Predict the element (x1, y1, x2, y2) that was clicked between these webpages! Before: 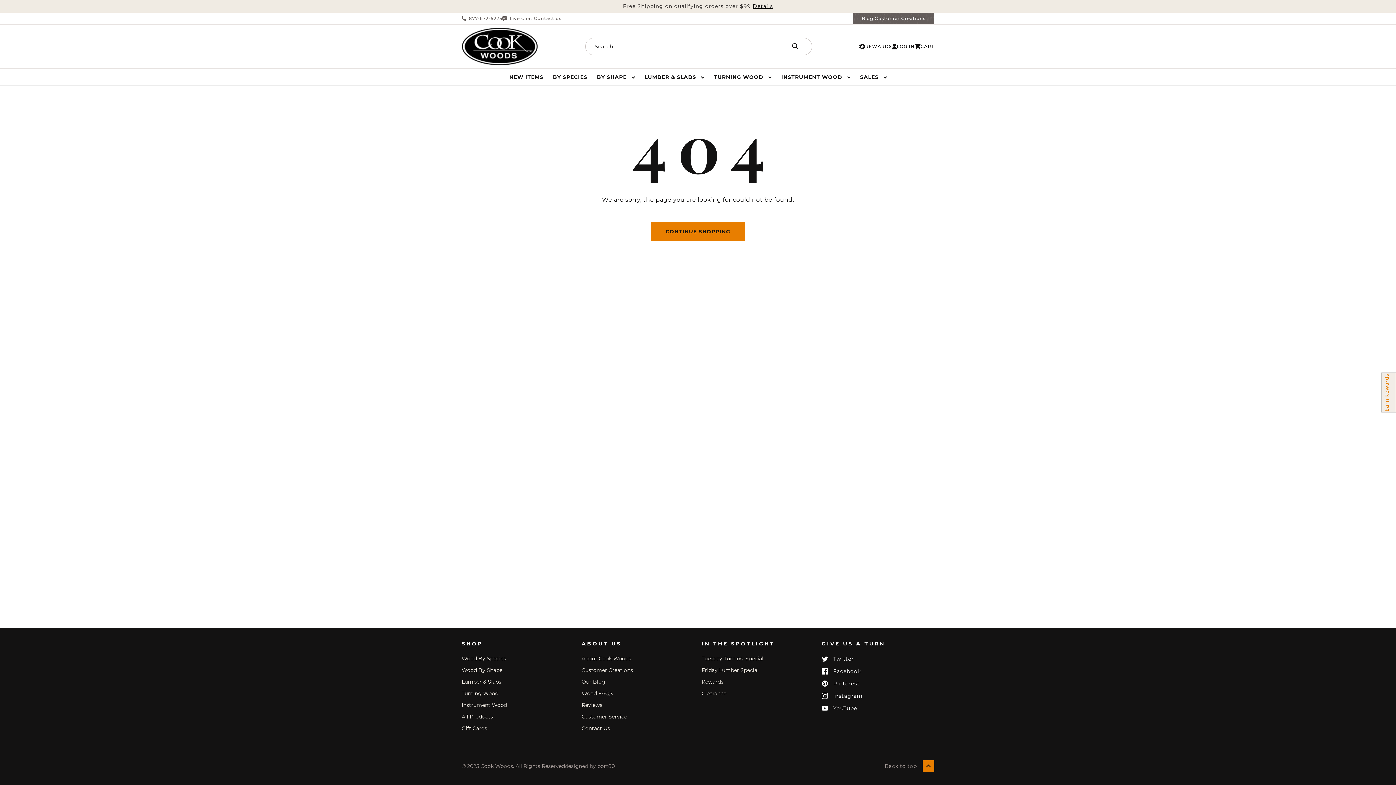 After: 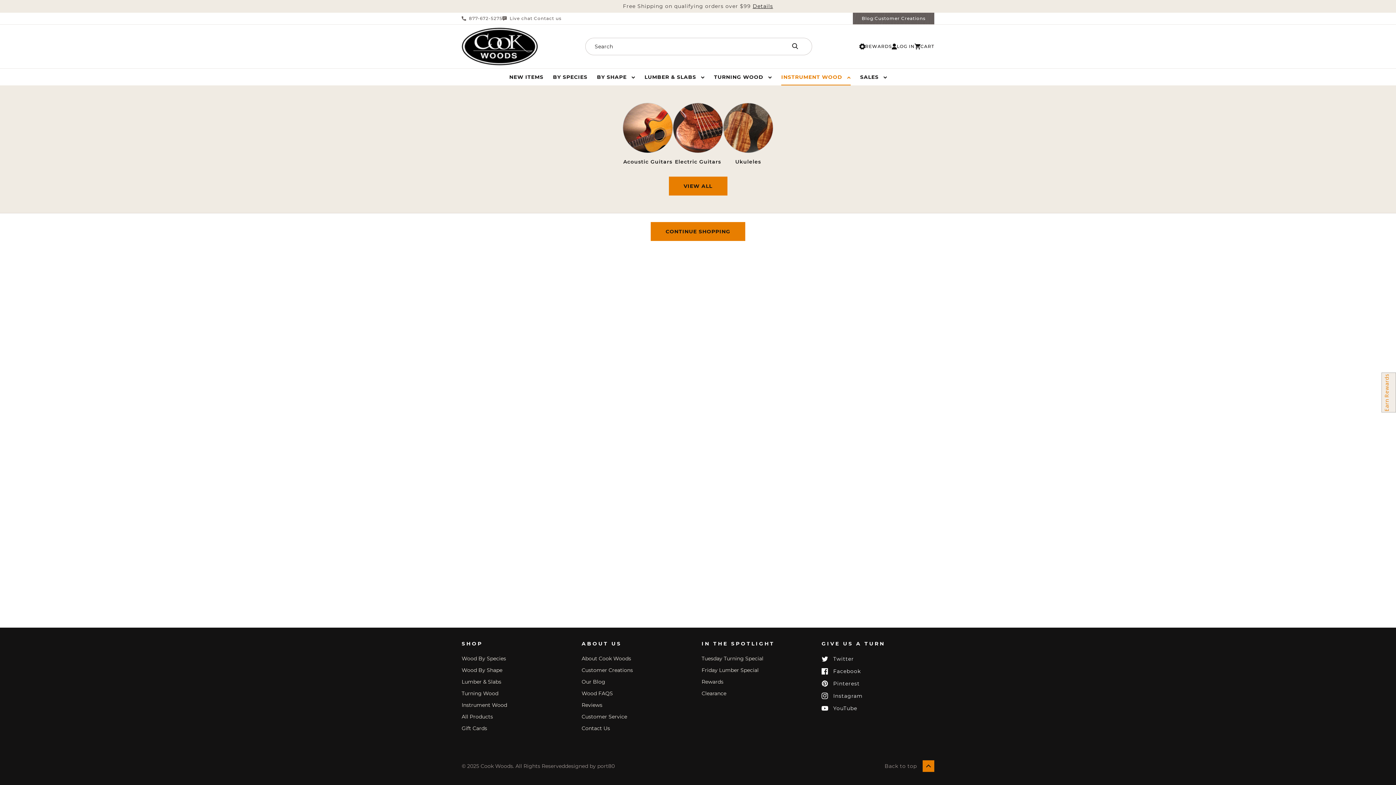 Action: bbox: (776, 68, 855, 85) label: INSTRUMENT WOOD 